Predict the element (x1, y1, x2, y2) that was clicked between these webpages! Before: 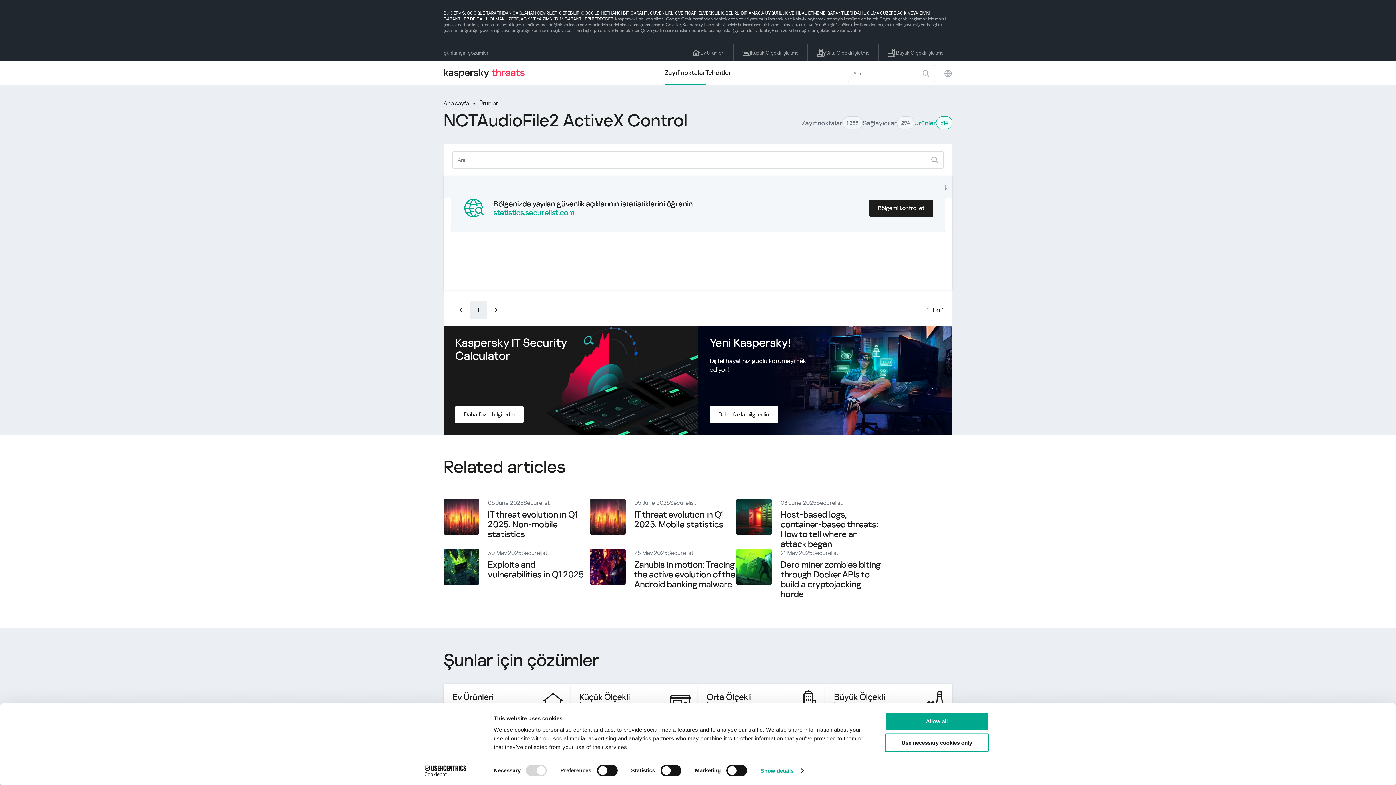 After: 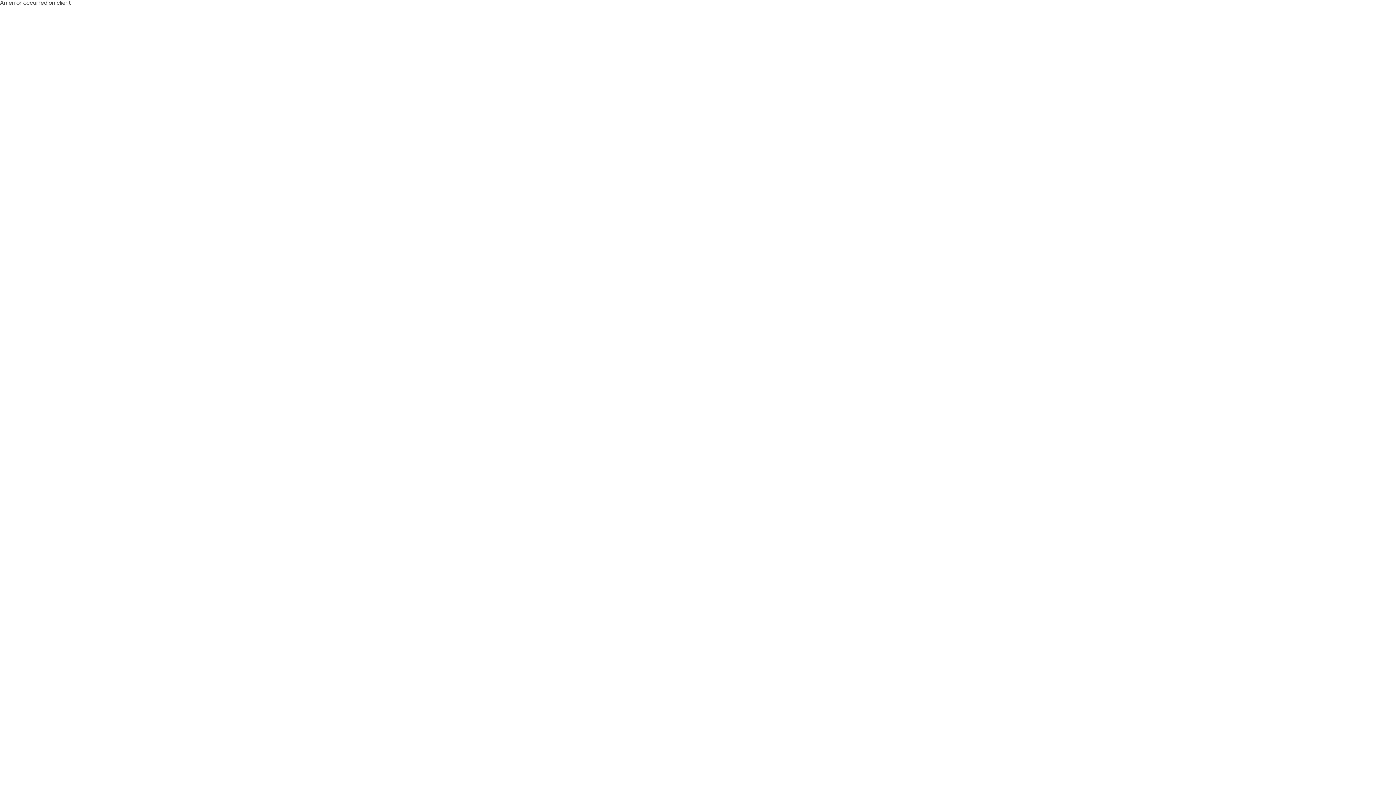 Action: label: Küçük Ölçekli İşletme bbox: (733, 44, 808, 61)